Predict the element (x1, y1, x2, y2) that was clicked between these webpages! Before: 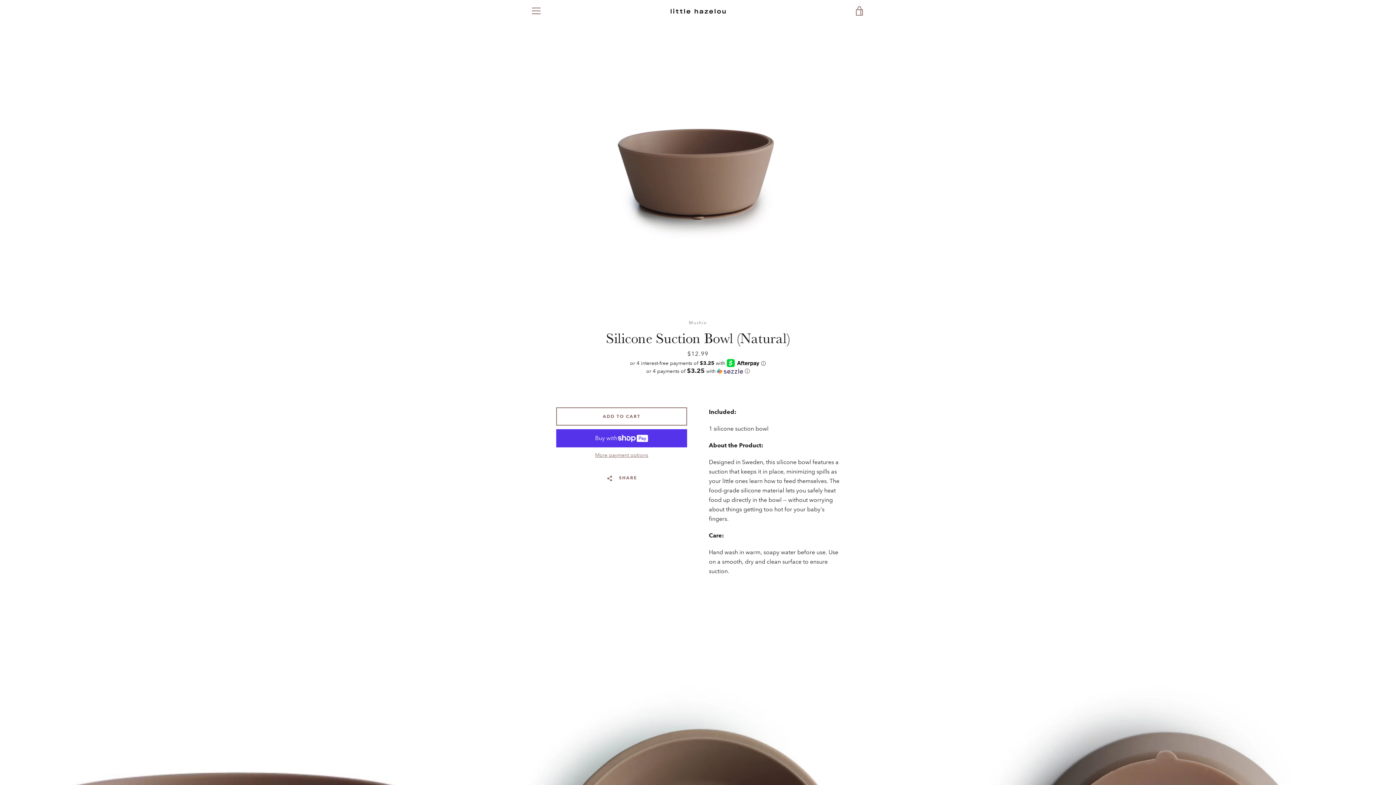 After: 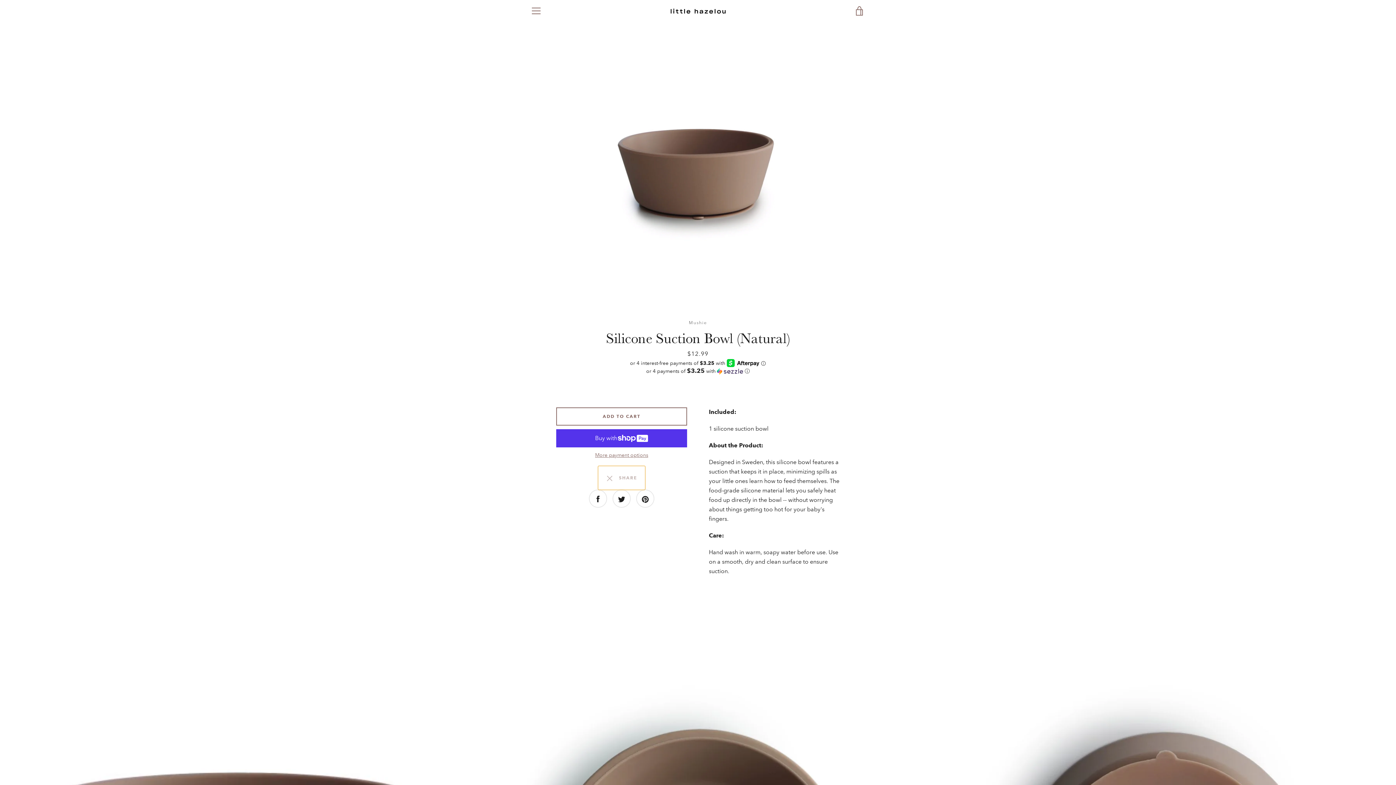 Action: bbox: (598, 466, 645, 490) label:   SHARE